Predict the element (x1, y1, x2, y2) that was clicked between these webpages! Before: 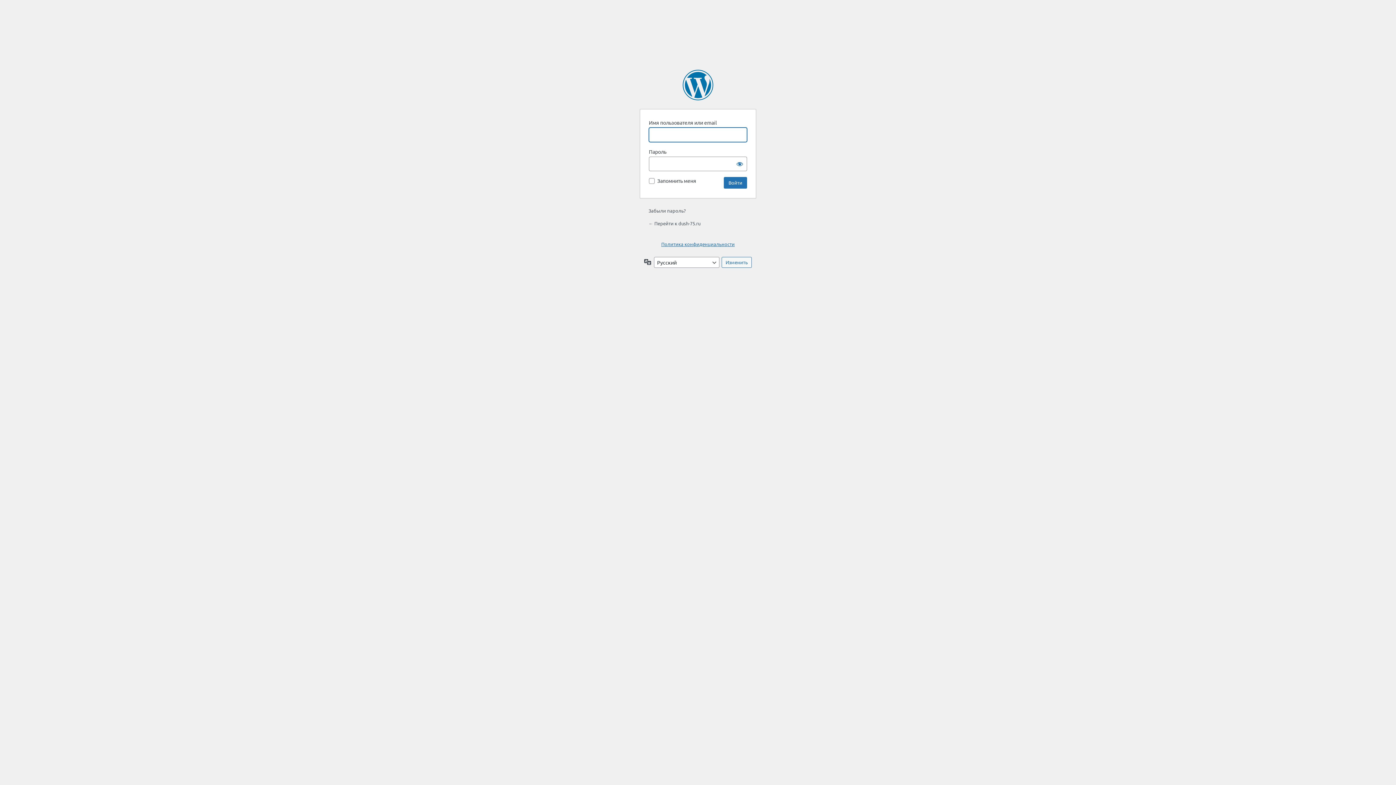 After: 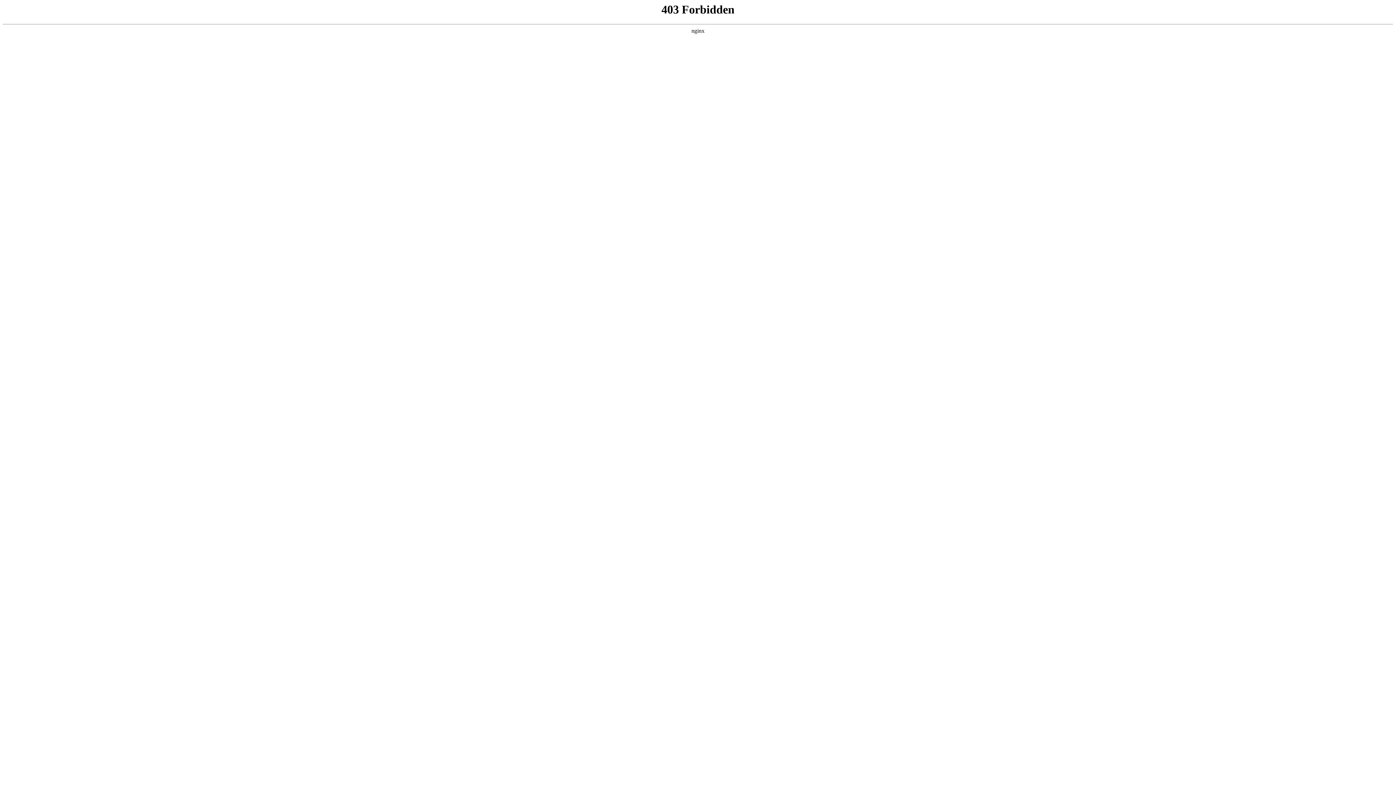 Action: bbox: (682, 69, 713, 100) label: Сайт работает на WordPress